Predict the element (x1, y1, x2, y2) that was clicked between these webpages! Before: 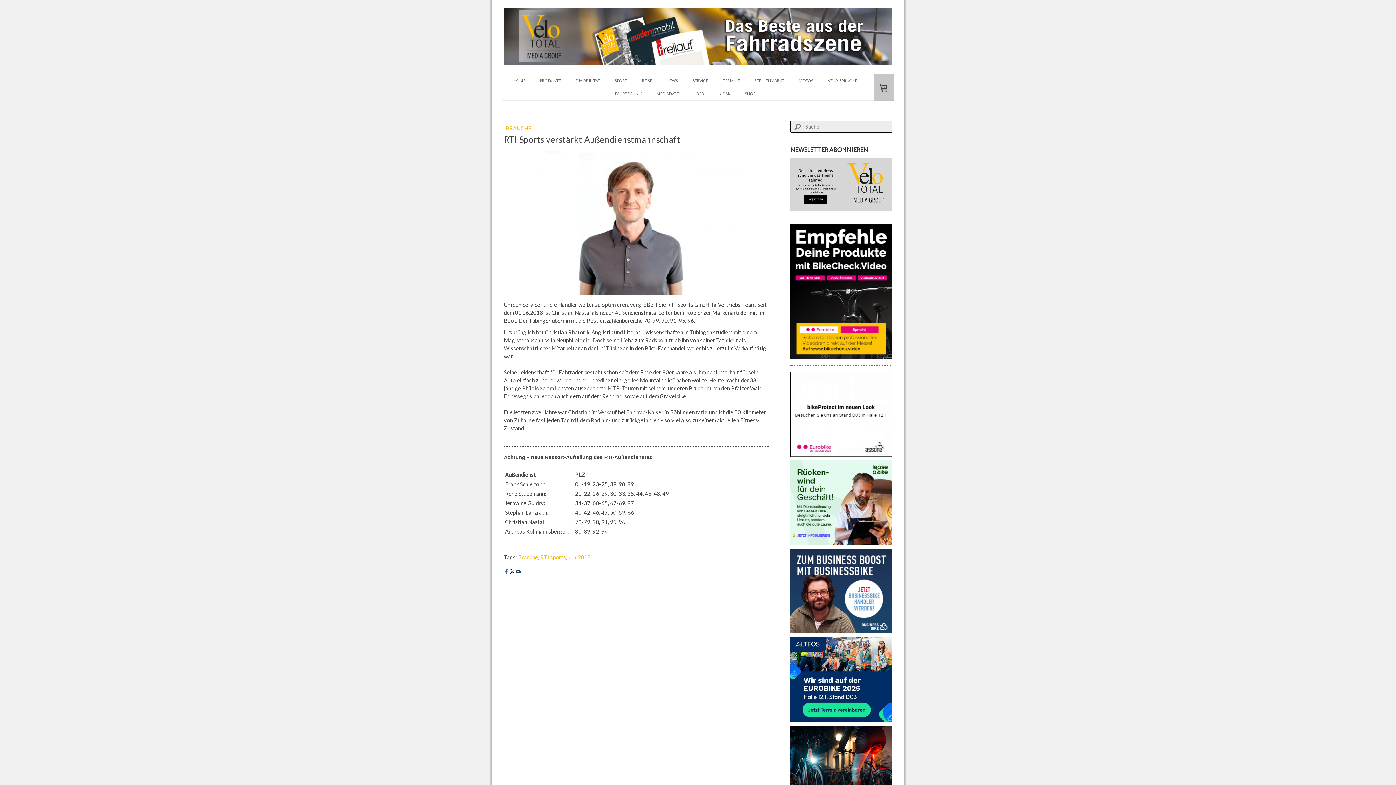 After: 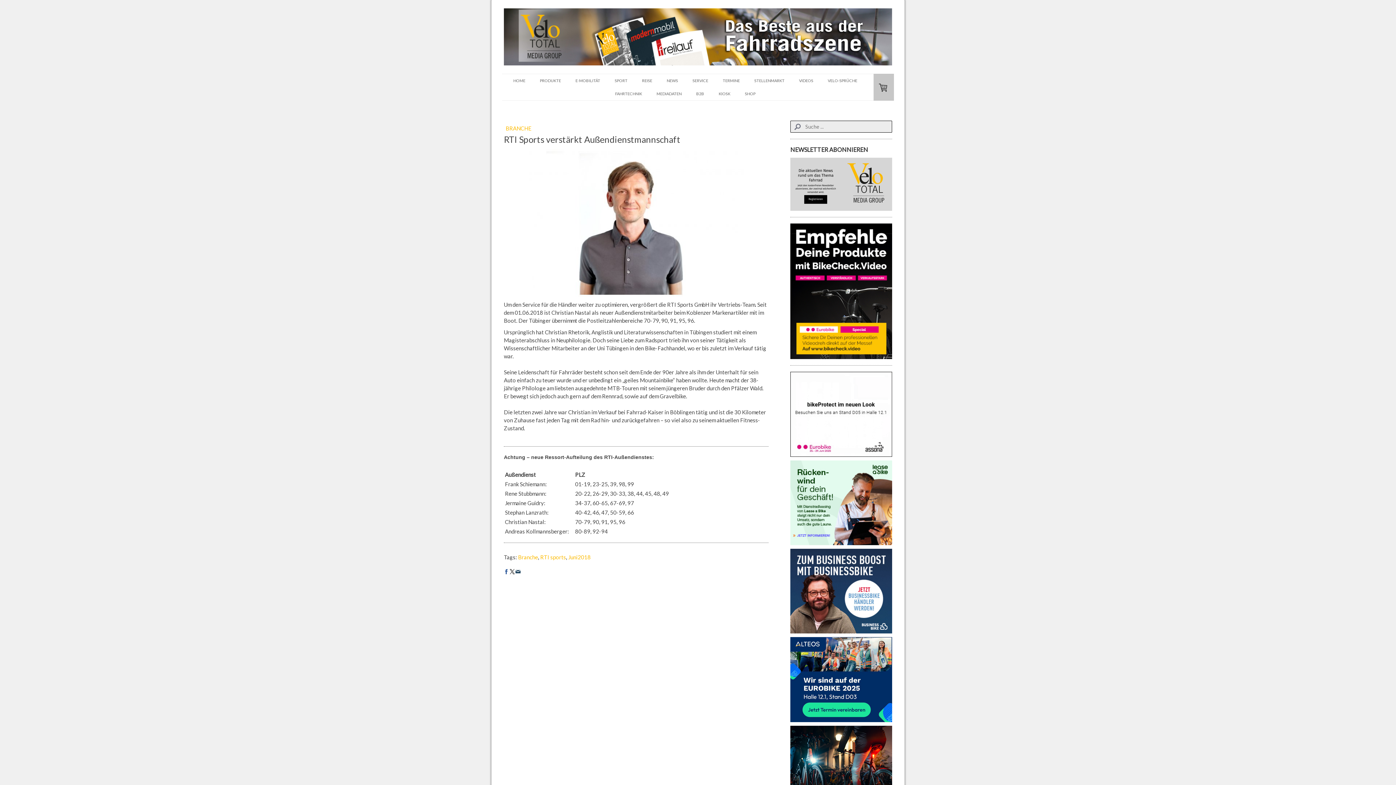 Action: bbox: (790, 638, 892, 645)